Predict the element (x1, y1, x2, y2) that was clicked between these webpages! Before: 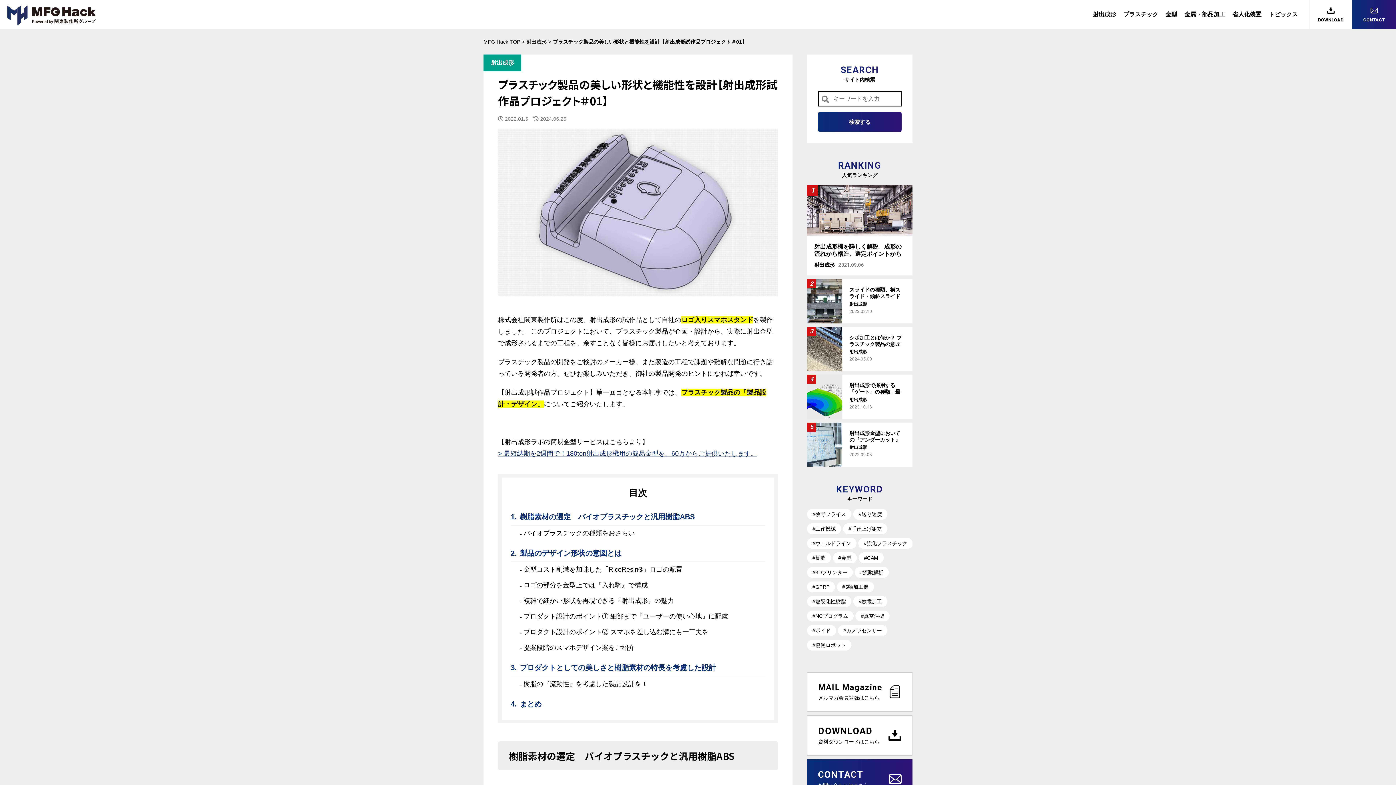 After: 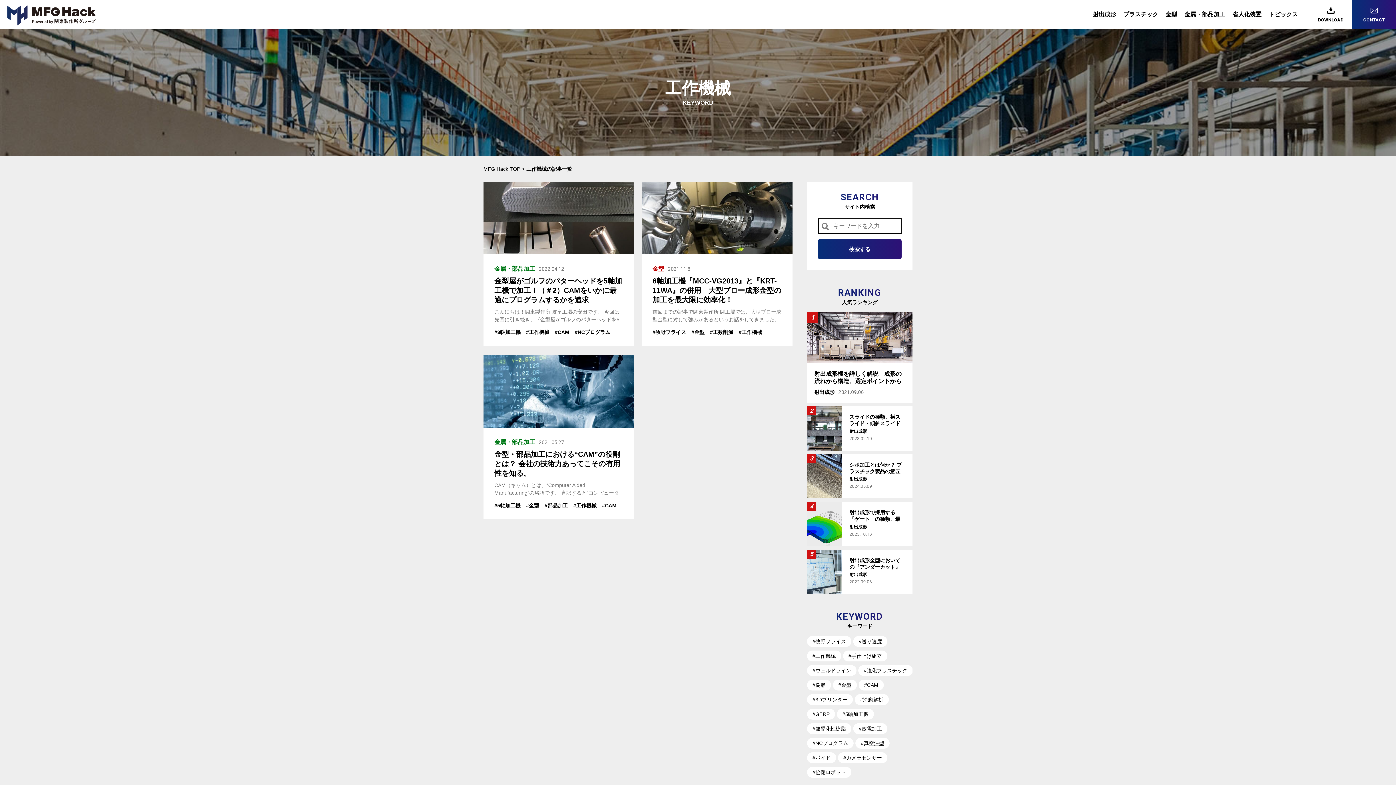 Action: bbox: (807, 523, 841, 534) label: #工作機械